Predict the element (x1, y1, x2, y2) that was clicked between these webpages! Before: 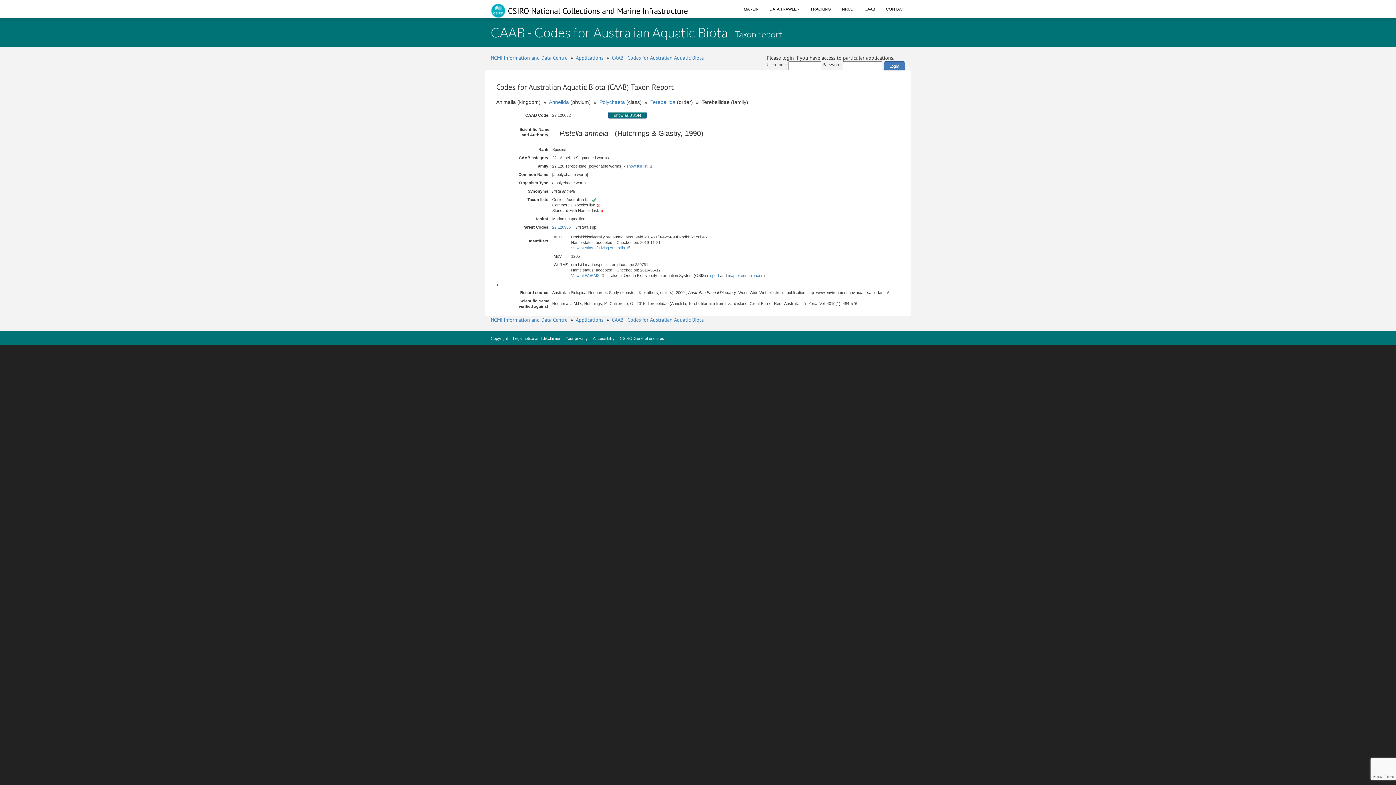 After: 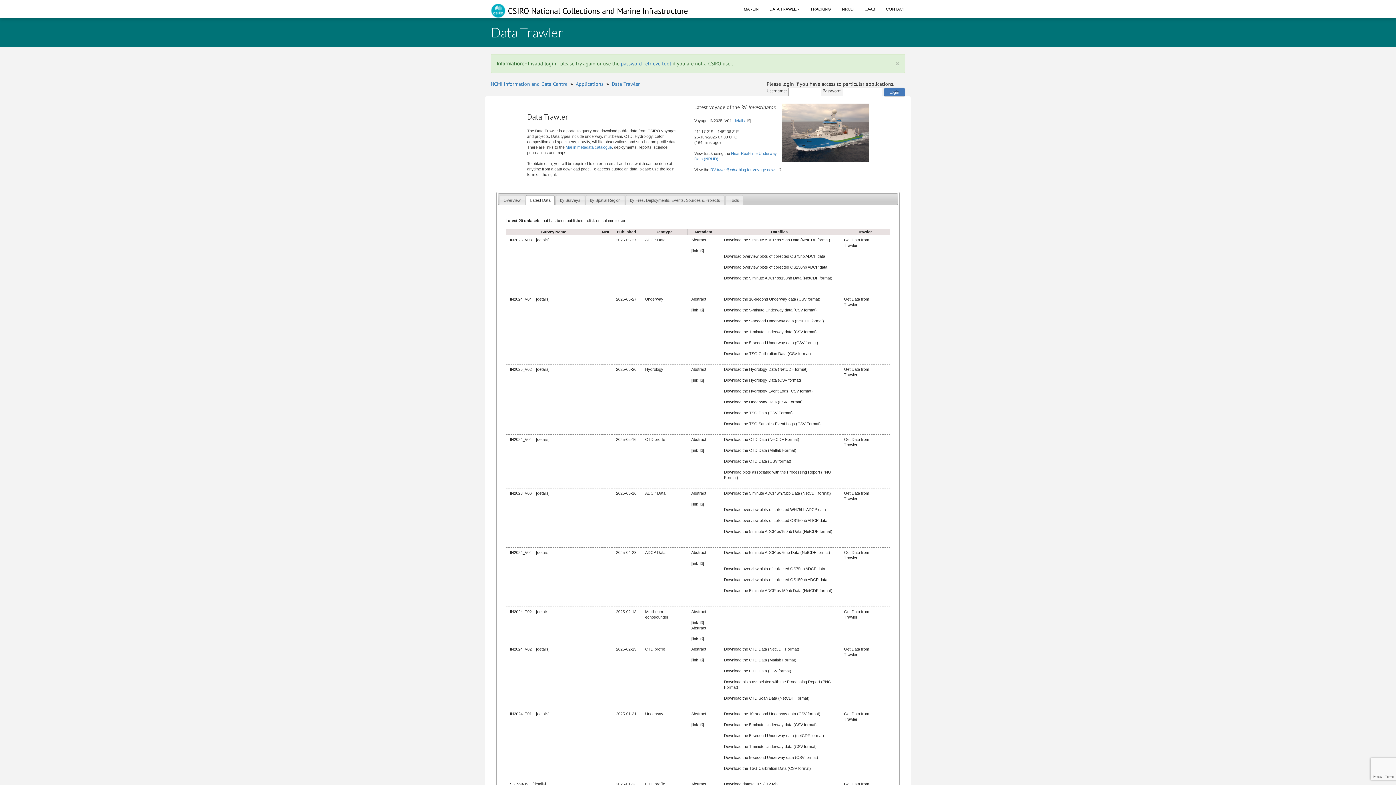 Action: label: Login bbox: (884, 61, 905, 70)